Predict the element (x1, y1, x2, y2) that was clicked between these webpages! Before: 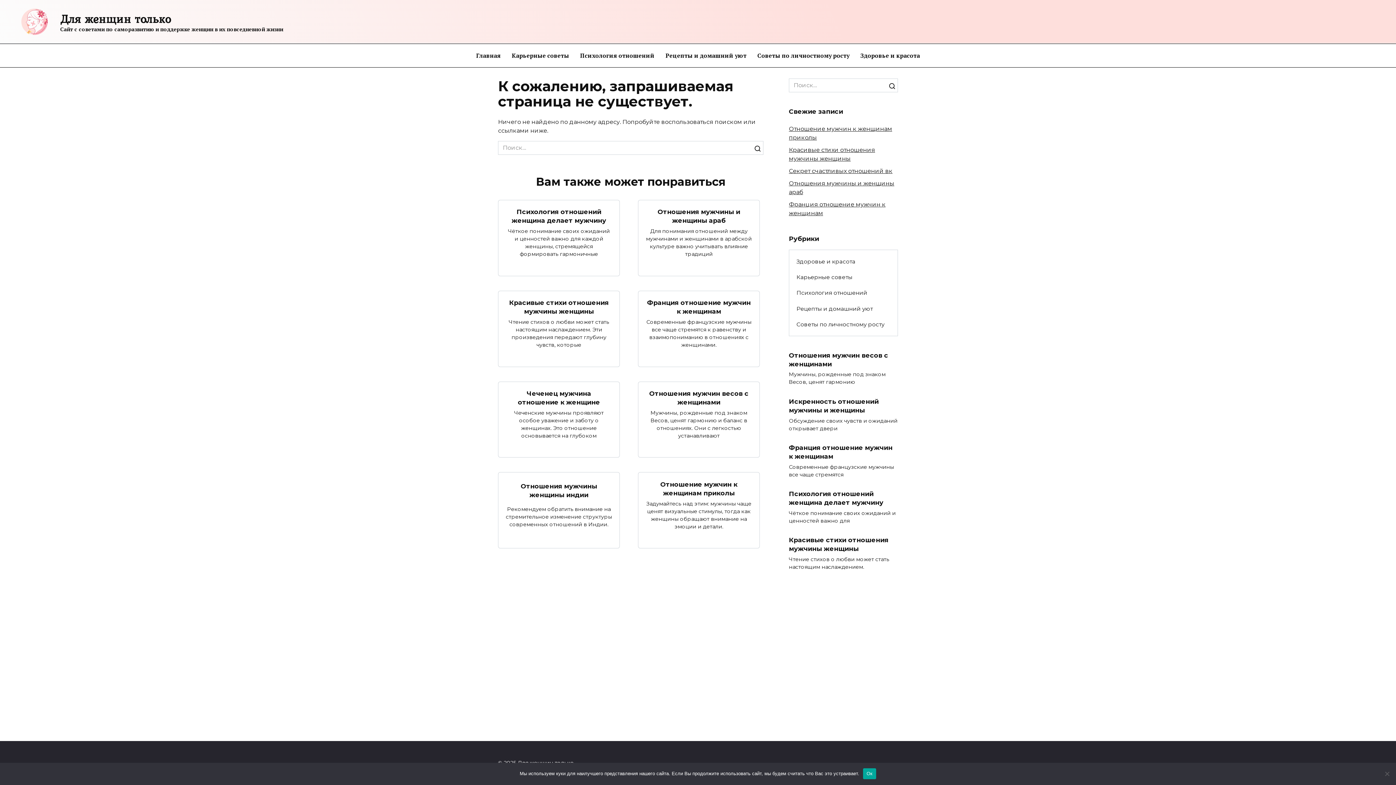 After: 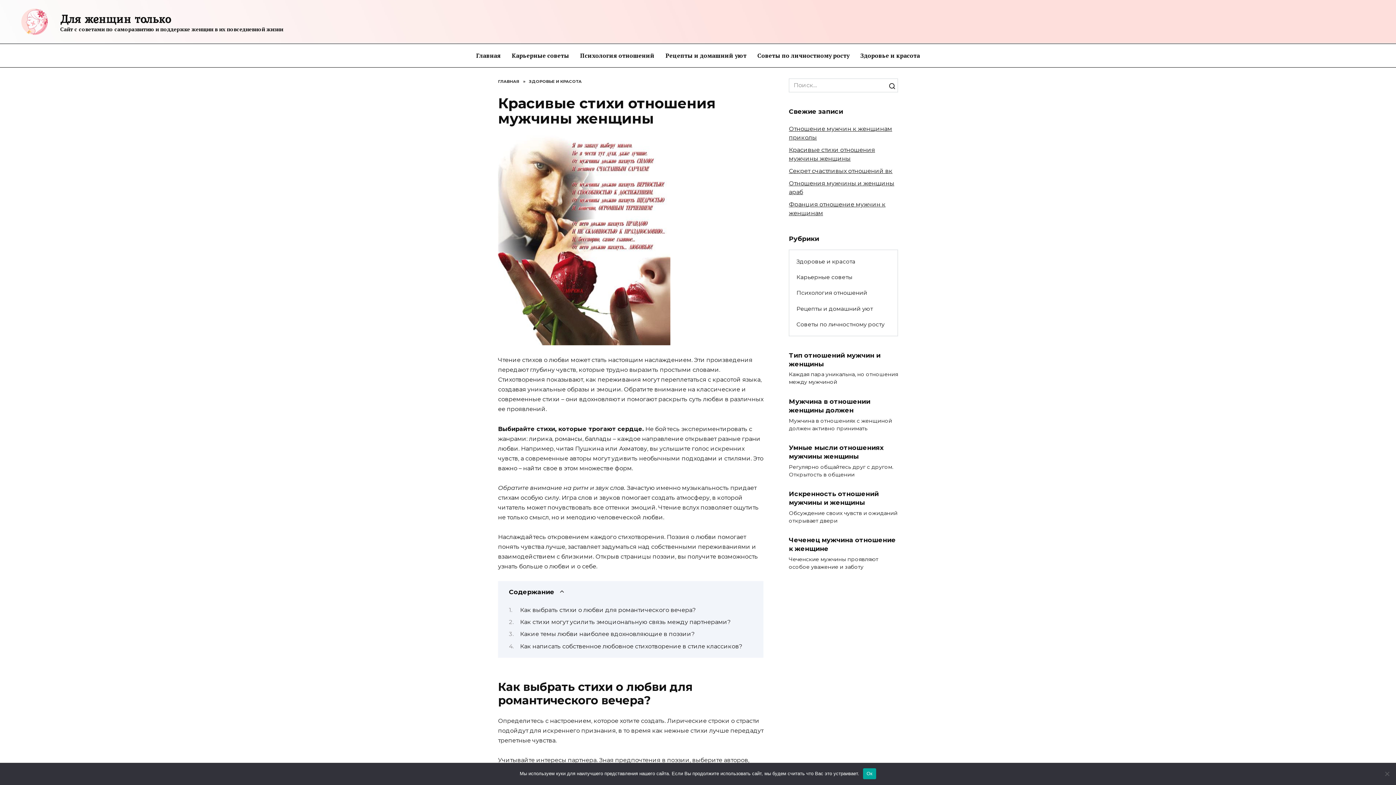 Action: label: Красивые стихи отношения мужчины женщины bbox: (789, 535, 888, 553)